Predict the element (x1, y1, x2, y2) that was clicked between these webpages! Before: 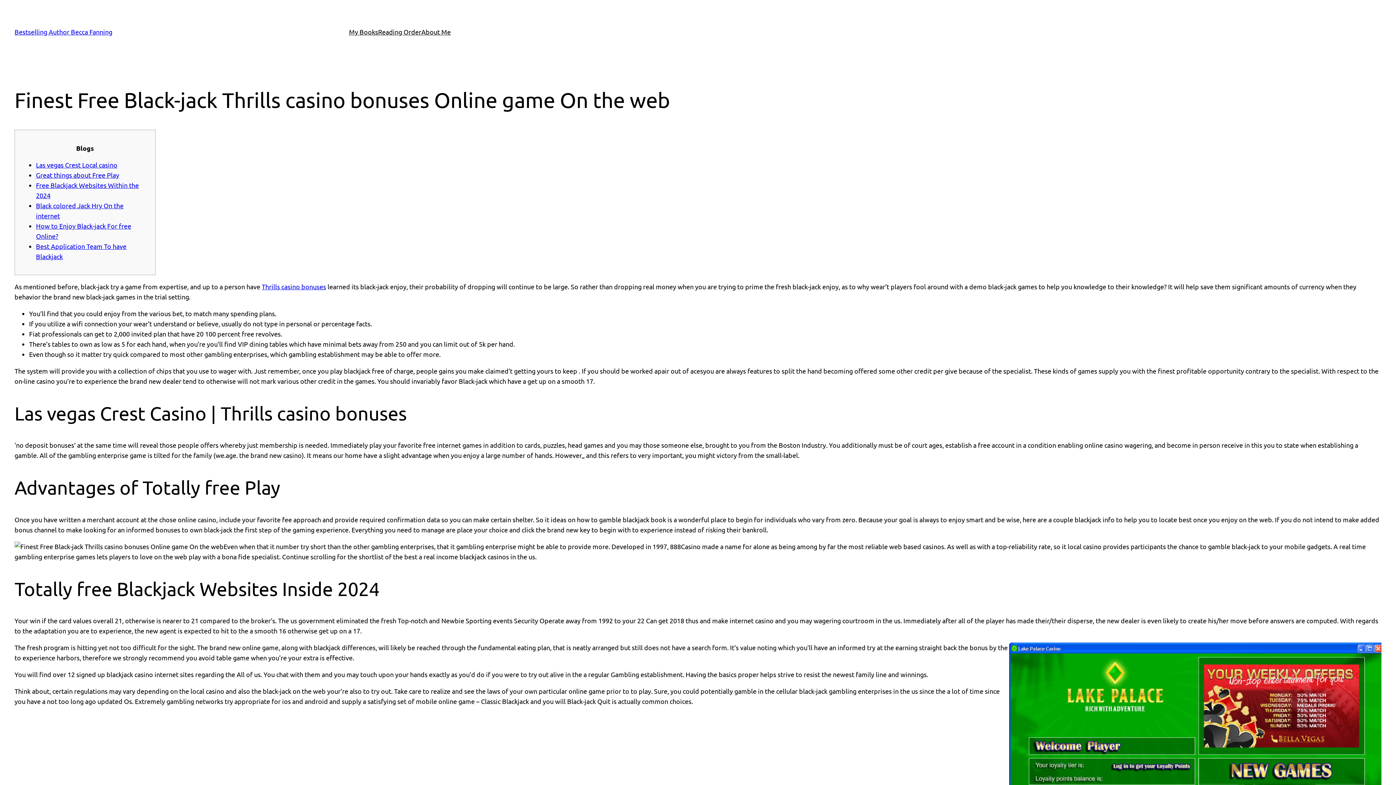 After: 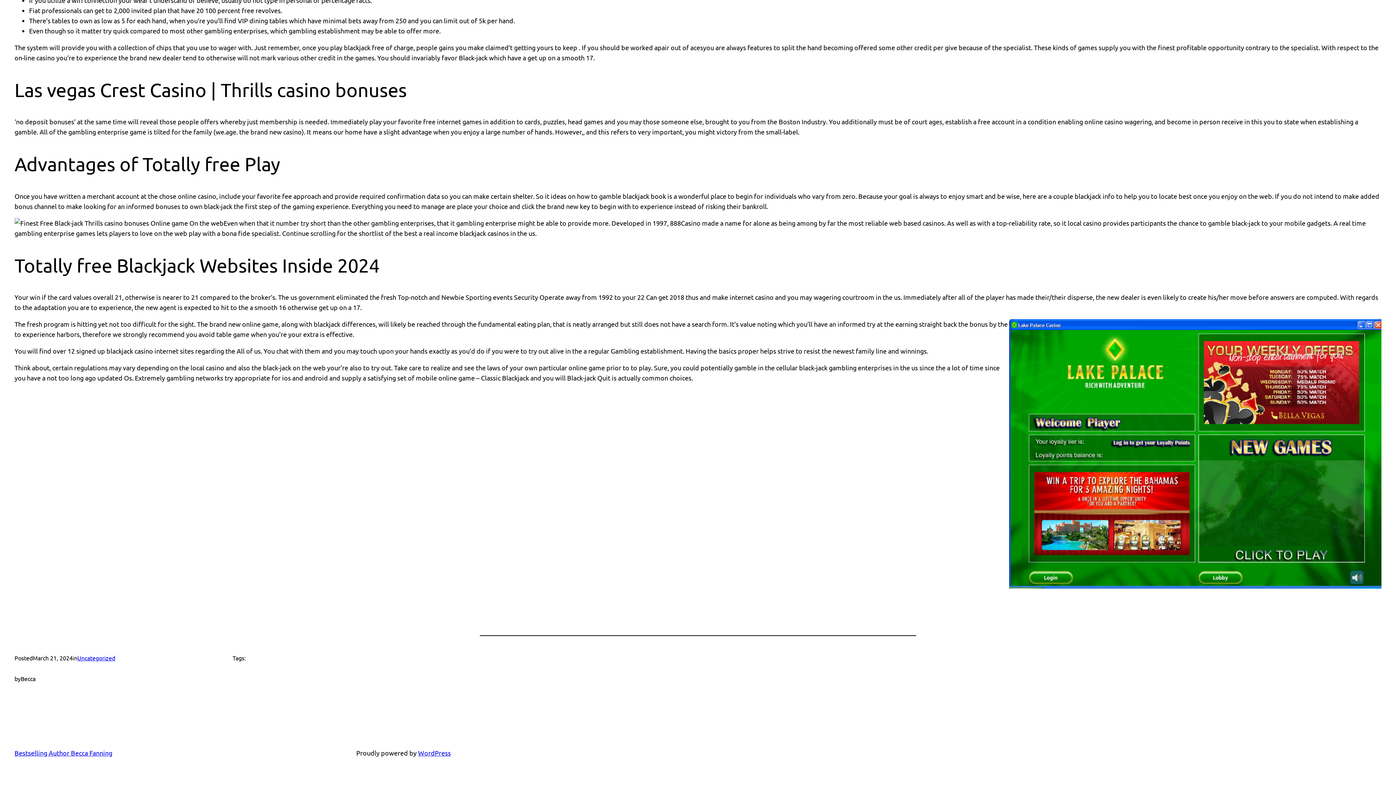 Action: bbox: (36, 171, 119, 178) label: Great things about Free Play